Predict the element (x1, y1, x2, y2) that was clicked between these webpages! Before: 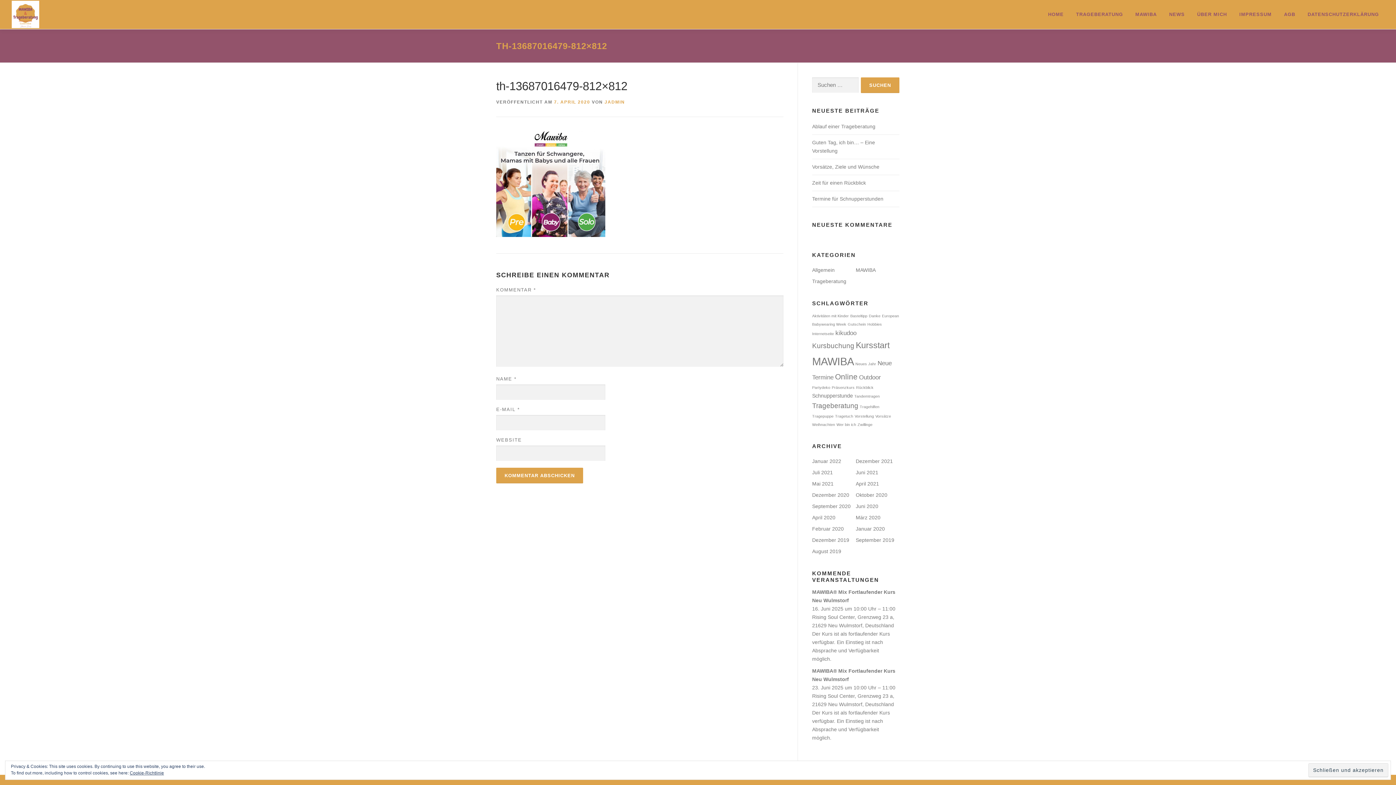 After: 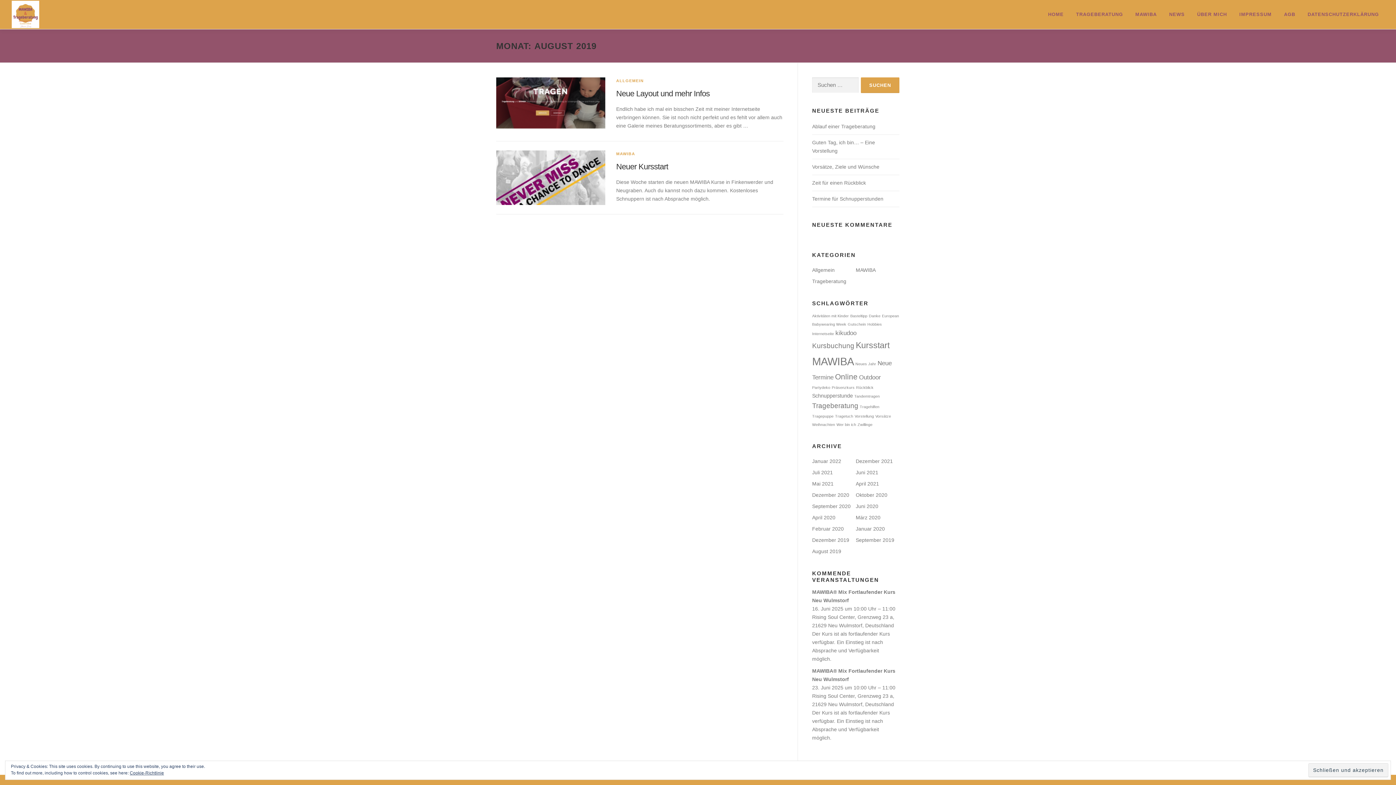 Action: bbox: (812, 548, 841, 554) label: August 2019